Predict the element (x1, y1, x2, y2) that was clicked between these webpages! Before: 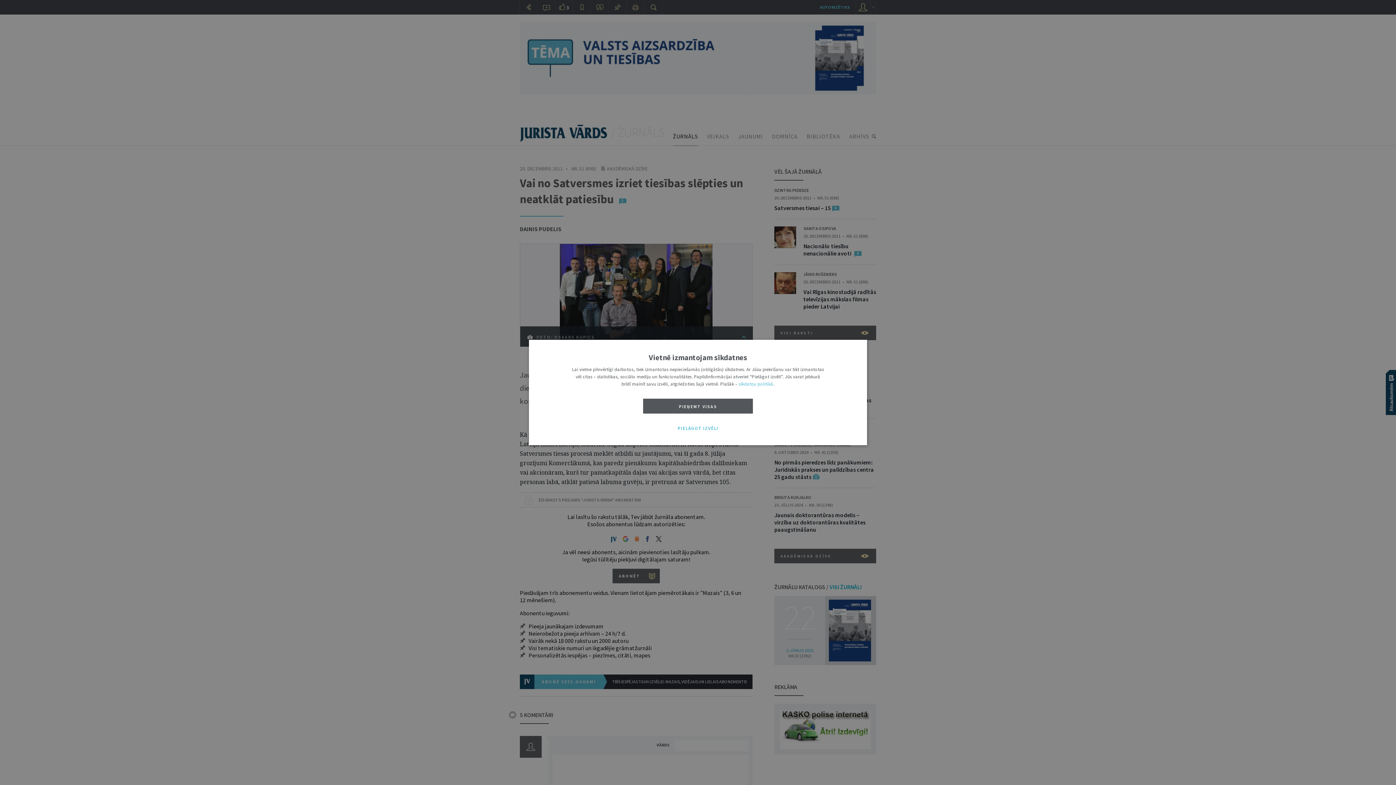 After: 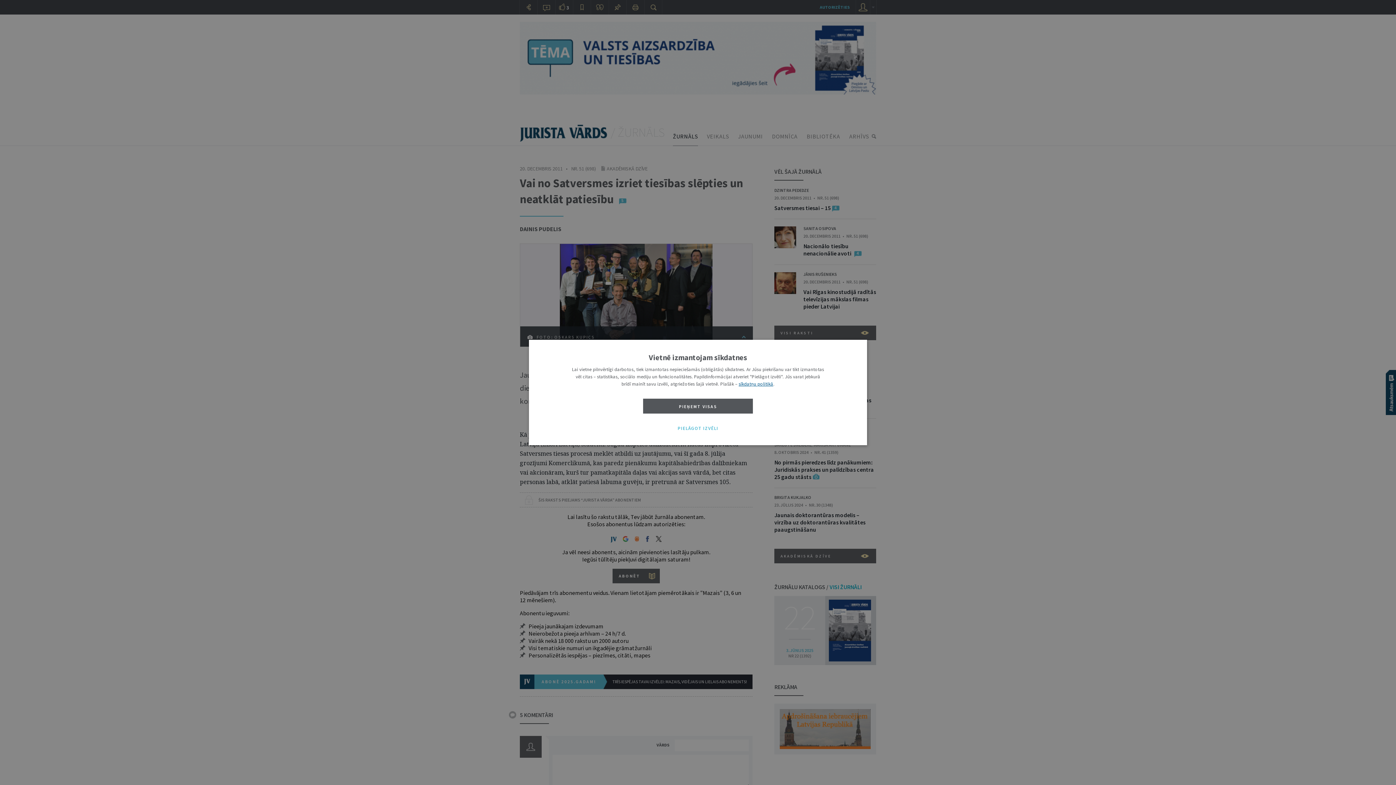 Action: label: sīkdatņu politikā bbox: (738, 381, 773, 387)